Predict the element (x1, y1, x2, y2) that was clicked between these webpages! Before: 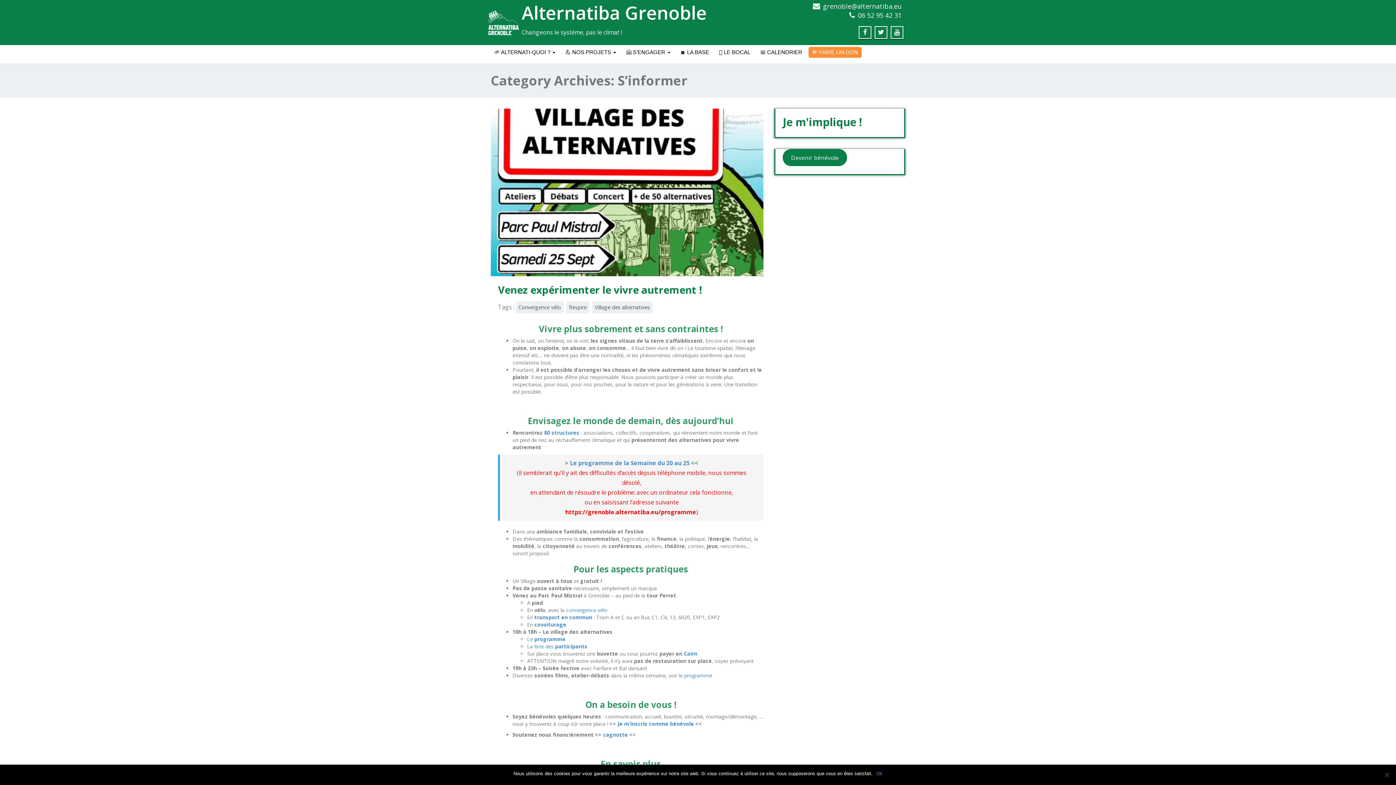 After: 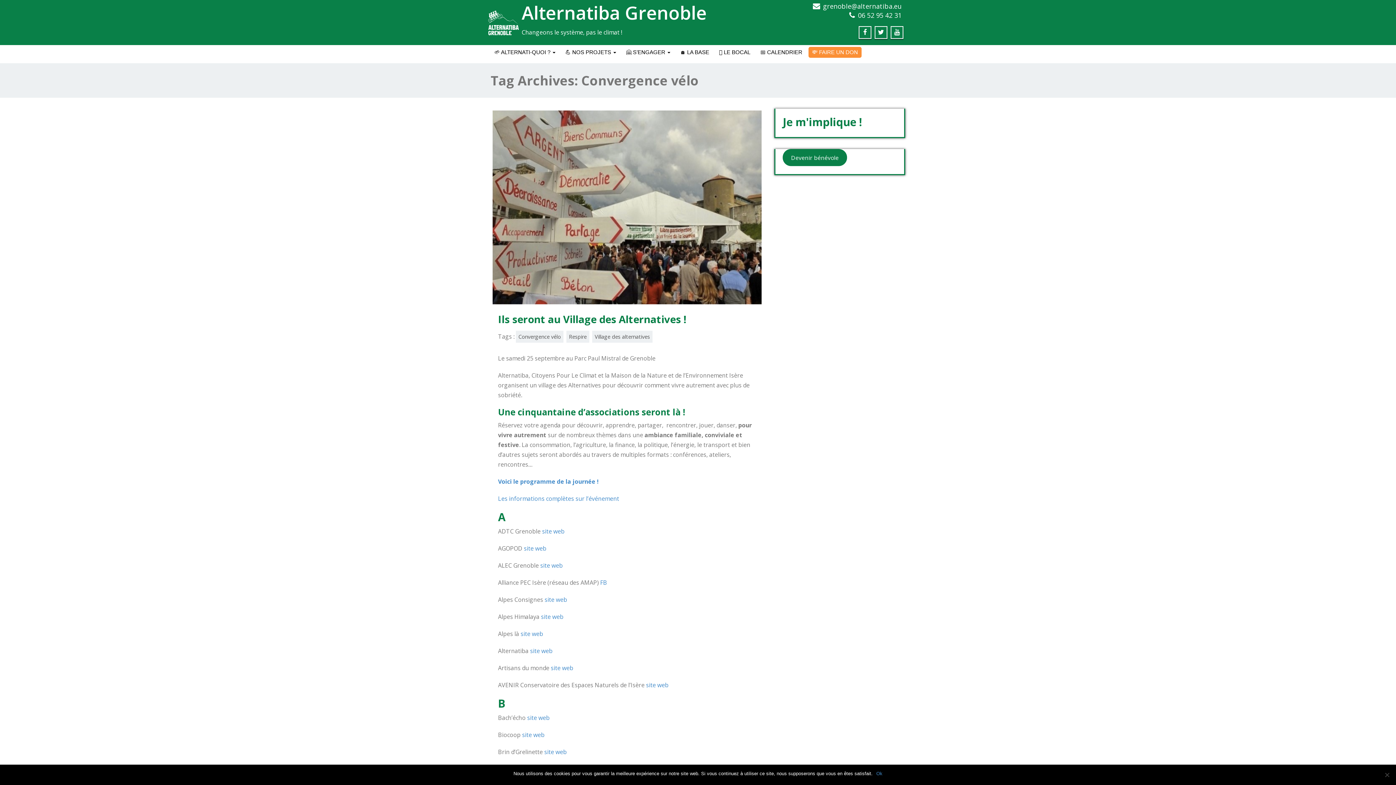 Action: bbox: (516, 301, 563, 313) label: Convergence vélo